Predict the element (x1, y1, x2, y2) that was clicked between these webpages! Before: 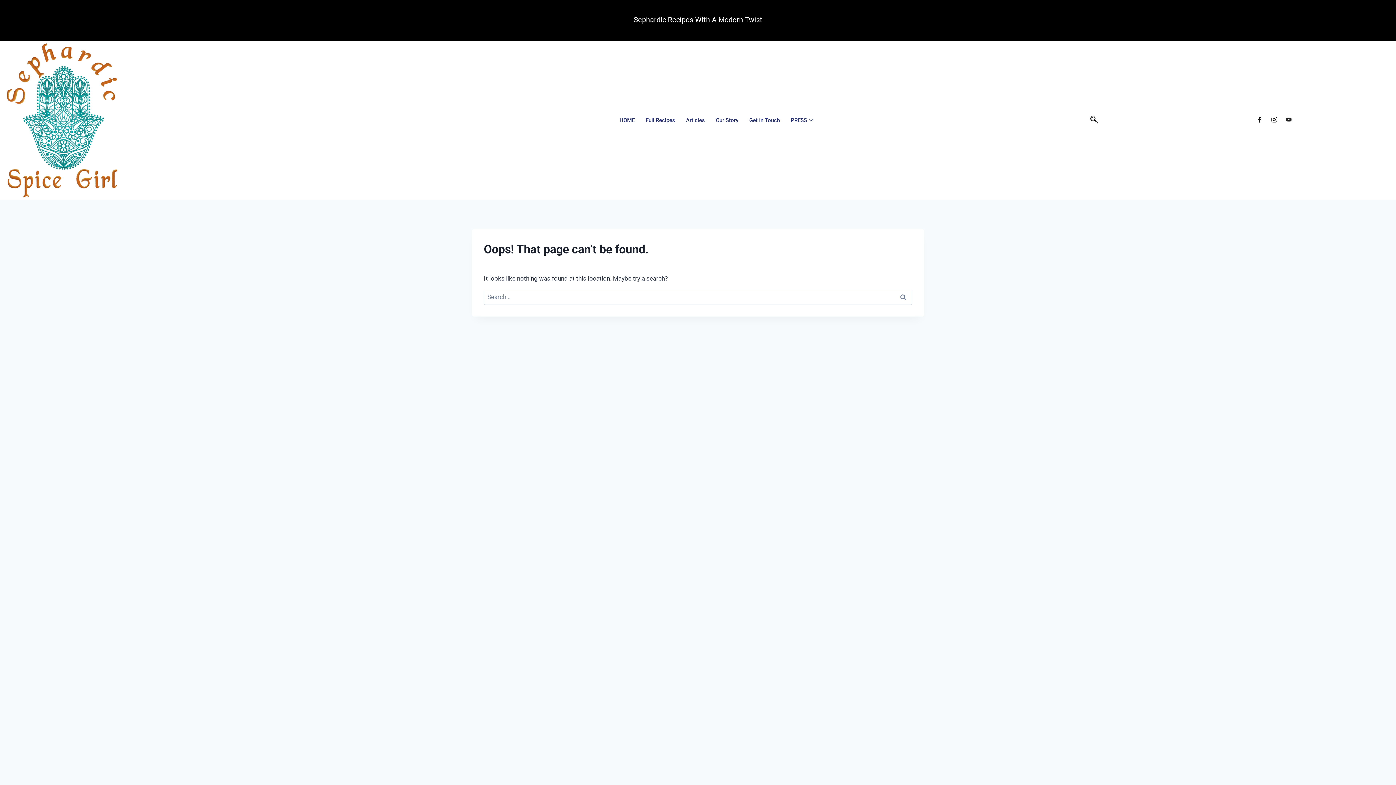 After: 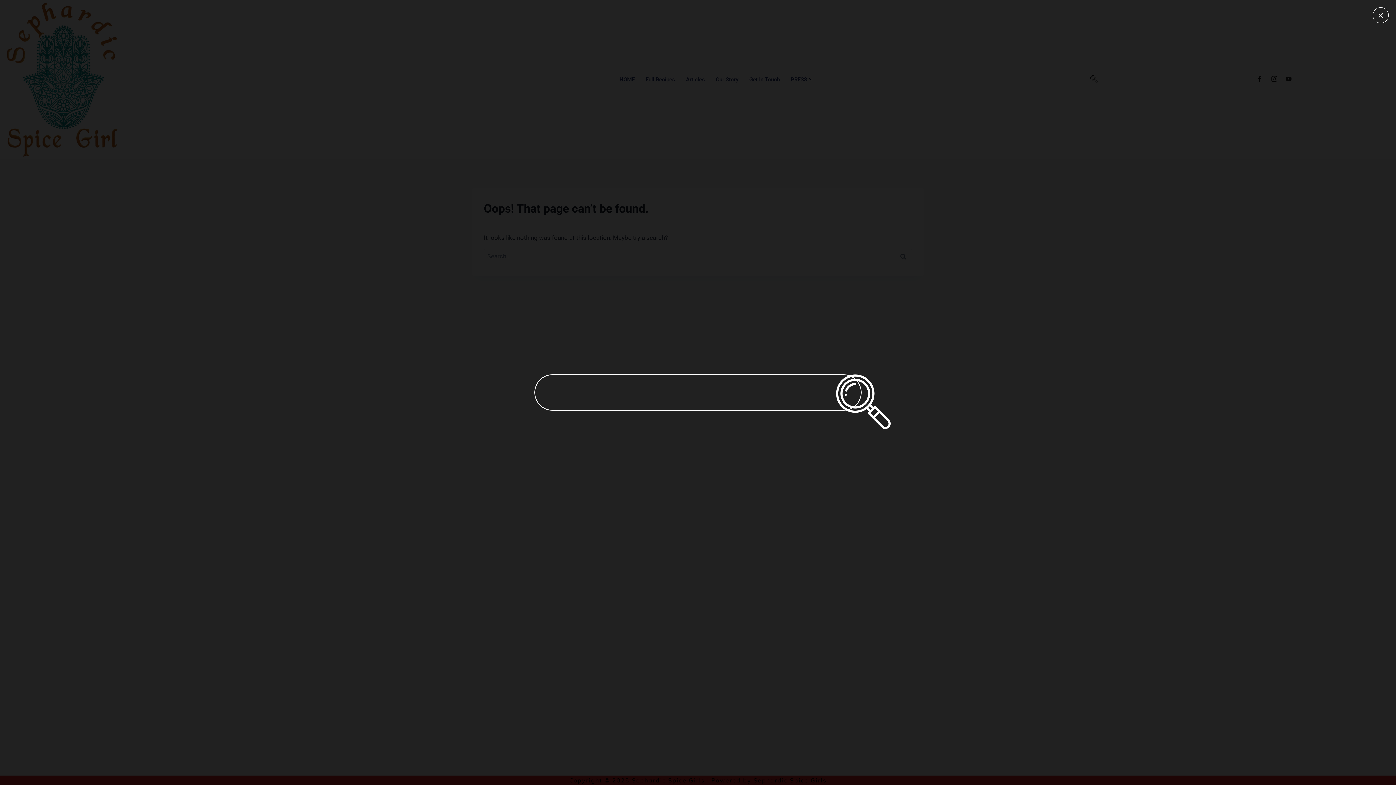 Action: label: navsearch-button bbox: (1090, 114, 1097, 126)